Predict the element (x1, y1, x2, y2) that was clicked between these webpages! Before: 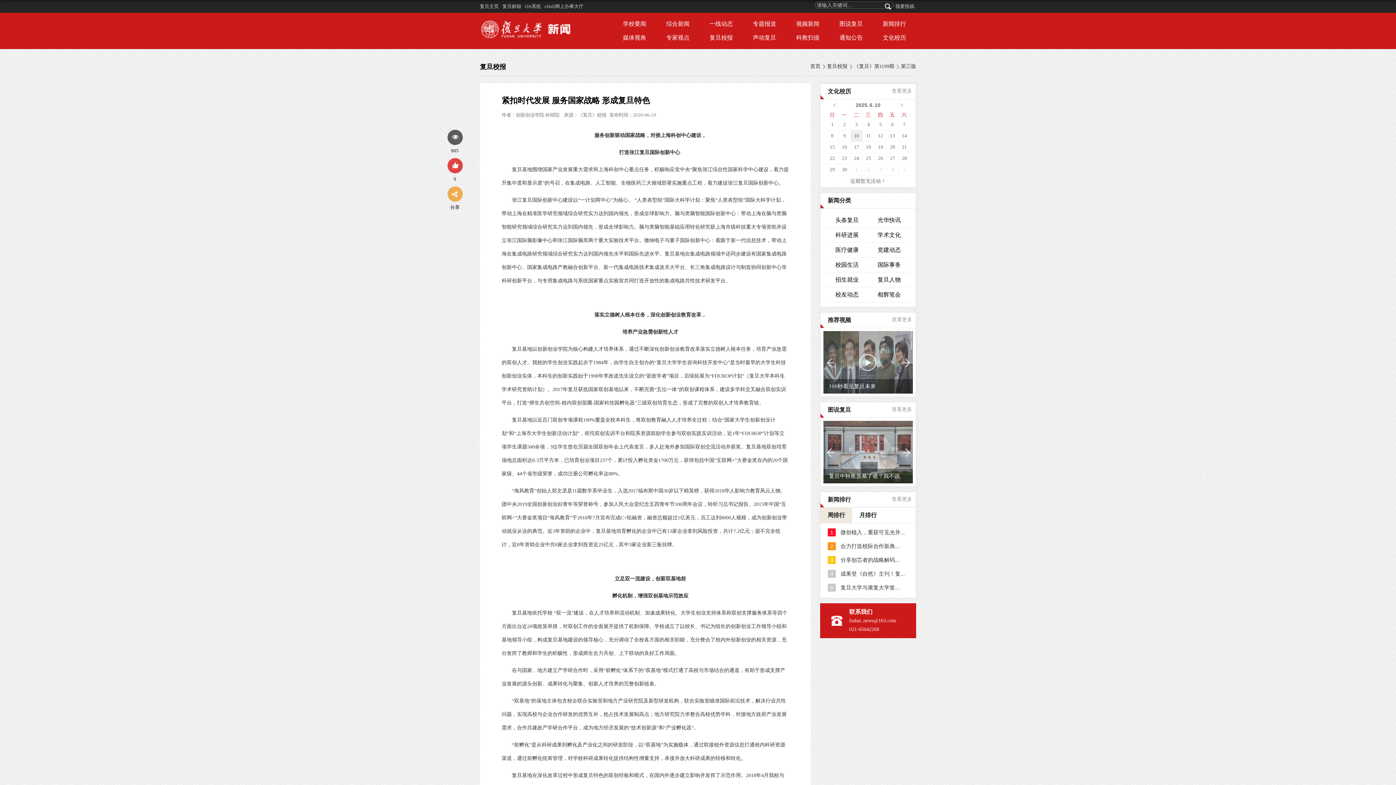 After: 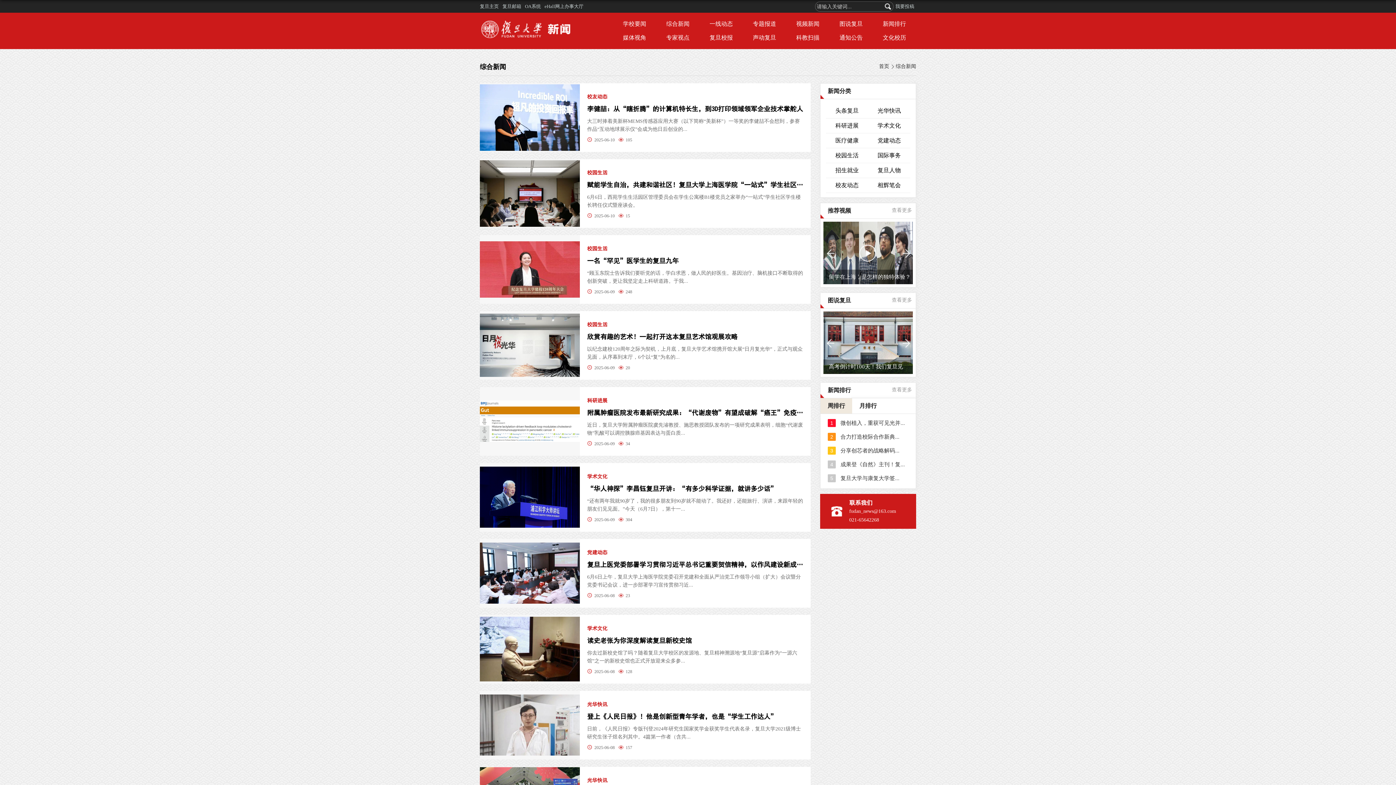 Action: label: 综合新闻 bbox: (656, 17, 699, 30)